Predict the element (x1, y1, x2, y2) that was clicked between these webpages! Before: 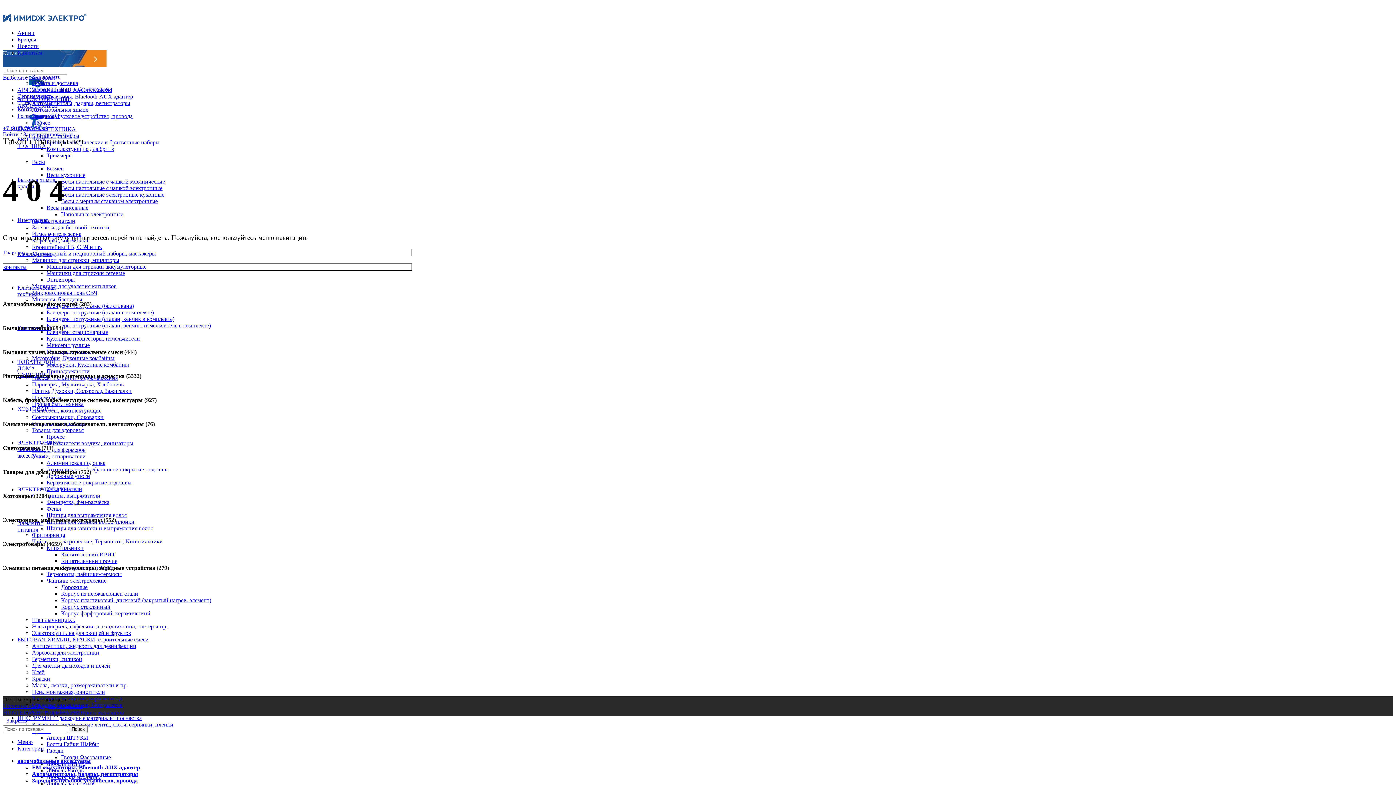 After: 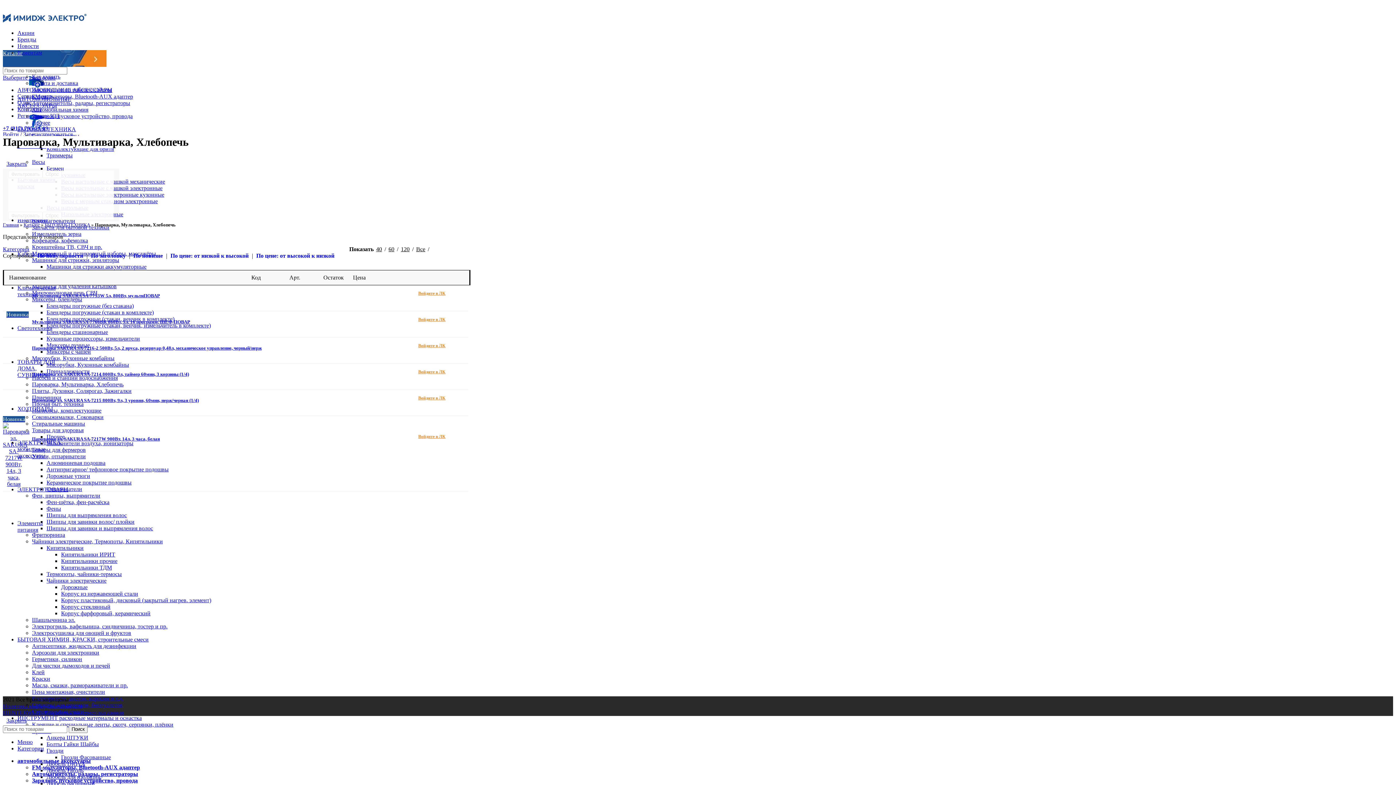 Action: label: Пароварка, Мультиварка, Хлебопечь bbox: (32, 381, 123, 387)